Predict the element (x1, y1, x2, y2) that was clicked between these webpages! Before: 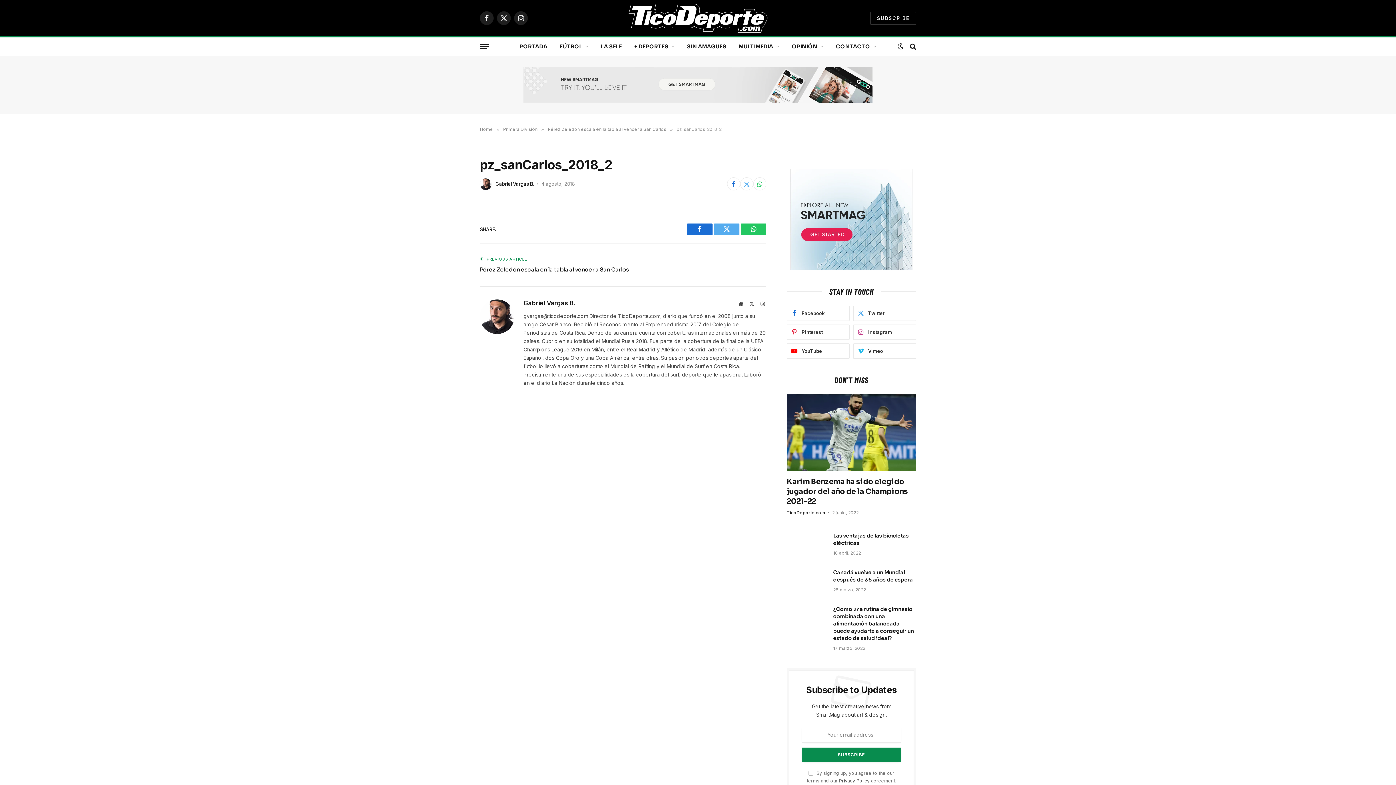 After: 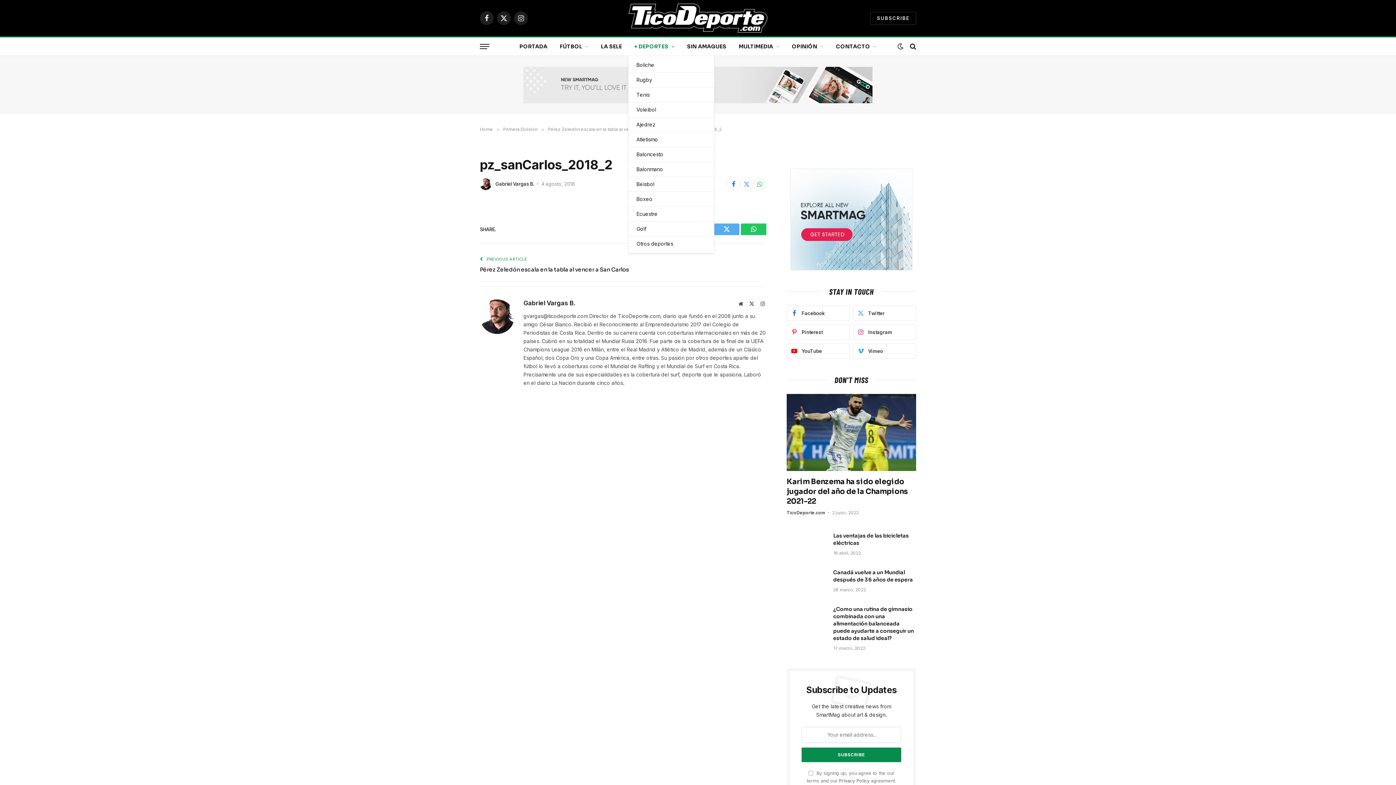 Action: label: + DEPORTES bbox: (628, 37, 681, 55)